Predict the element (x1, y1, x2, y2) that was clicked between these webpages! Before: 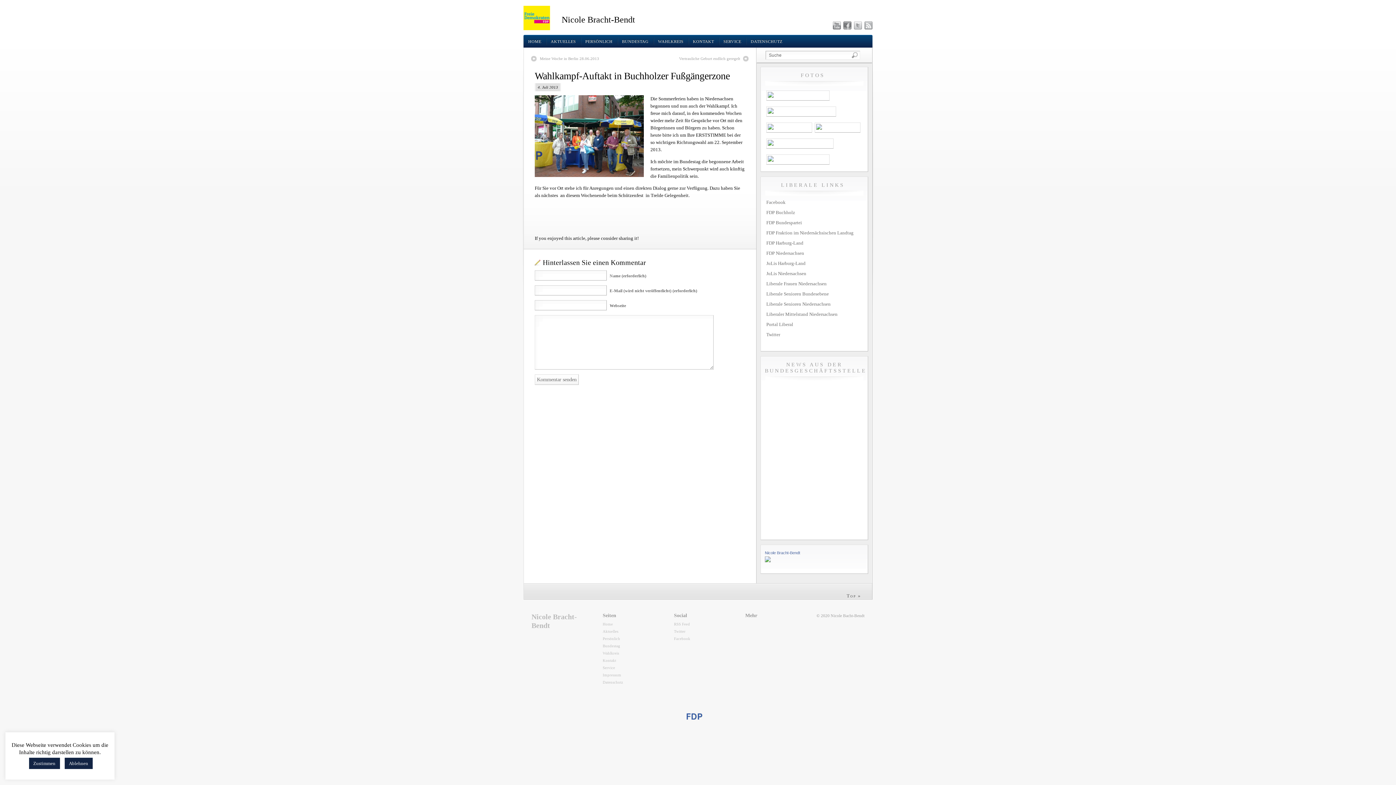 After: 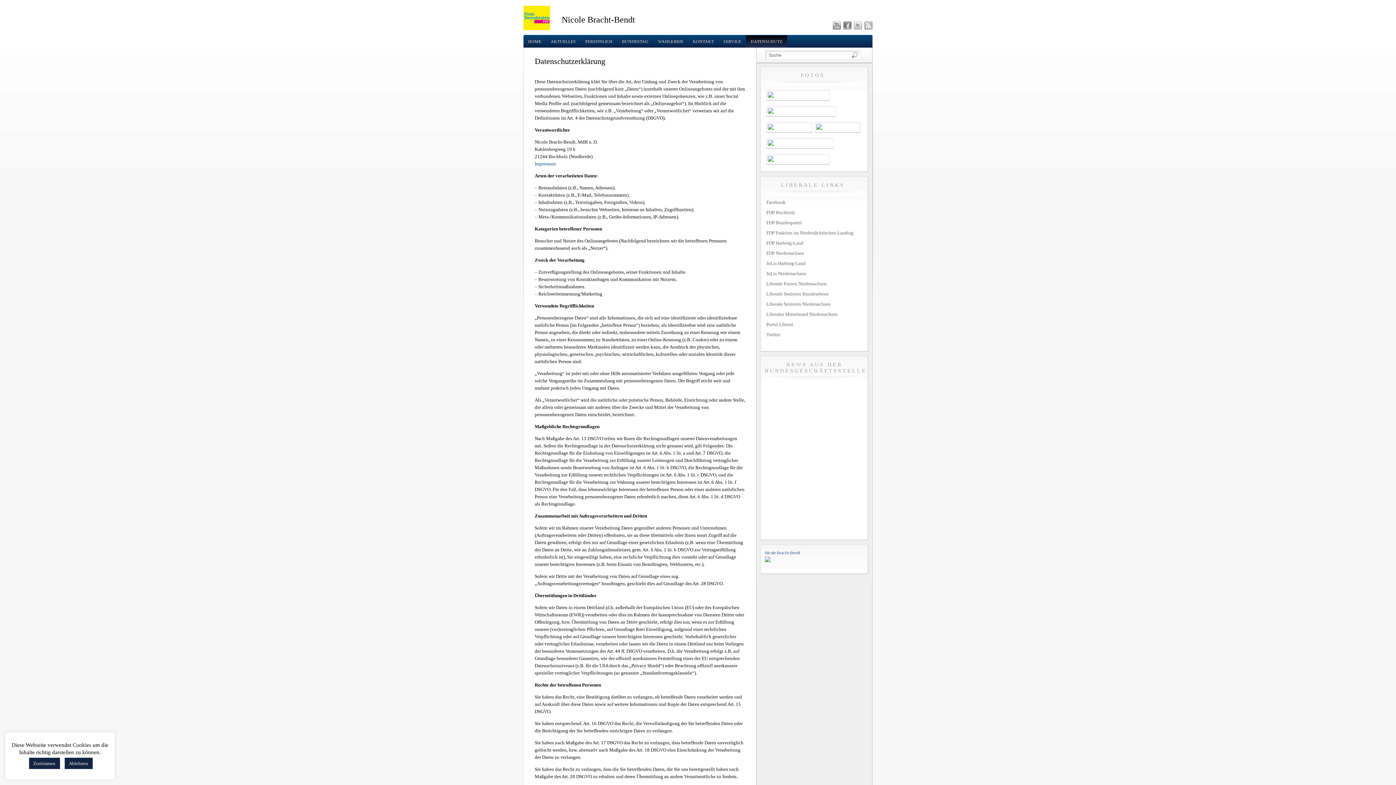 Action: label: Datenschutz bbox: (602, 680, 623, 684)